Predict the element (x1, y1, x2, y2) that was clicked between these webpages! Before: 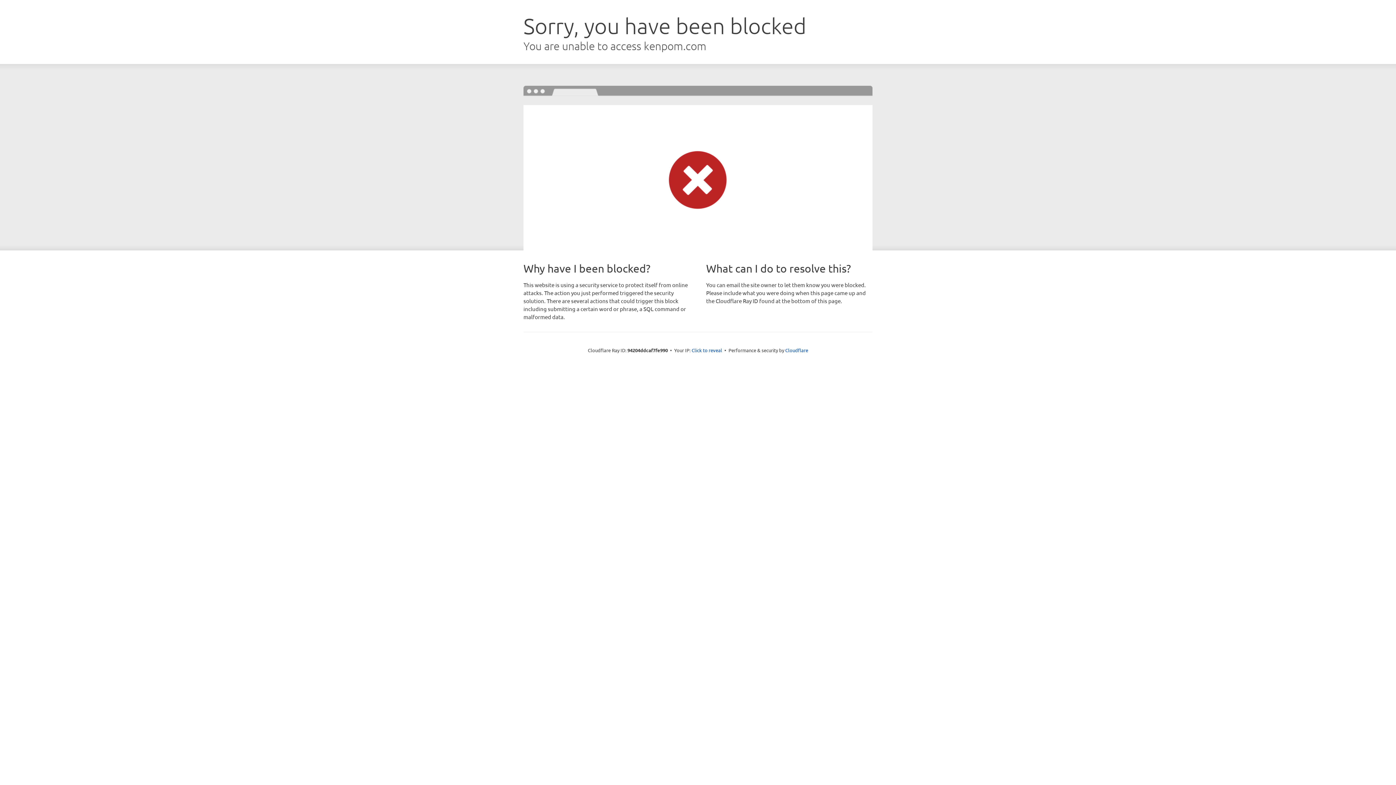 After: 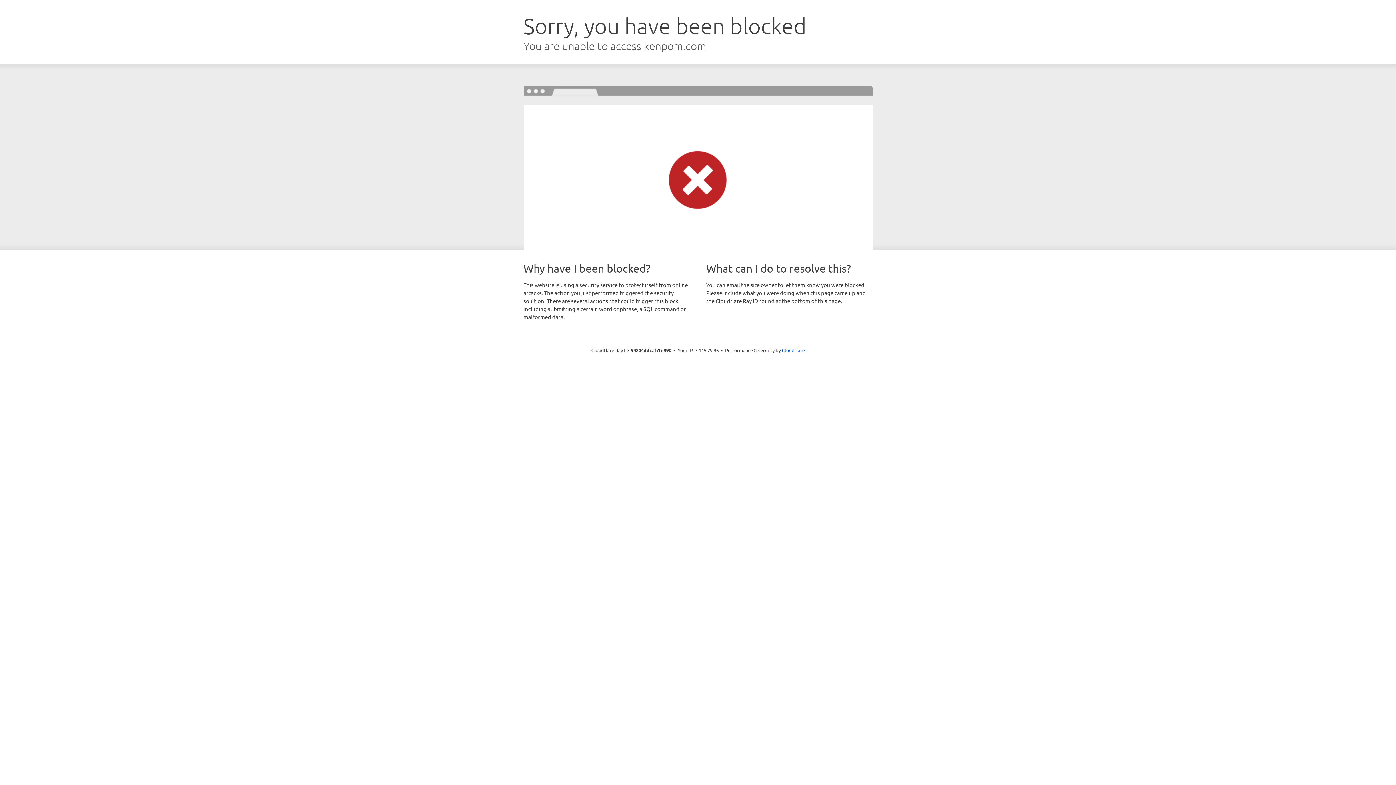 Action: bbox: (691, 346, 722, 353) label: Click to reveal